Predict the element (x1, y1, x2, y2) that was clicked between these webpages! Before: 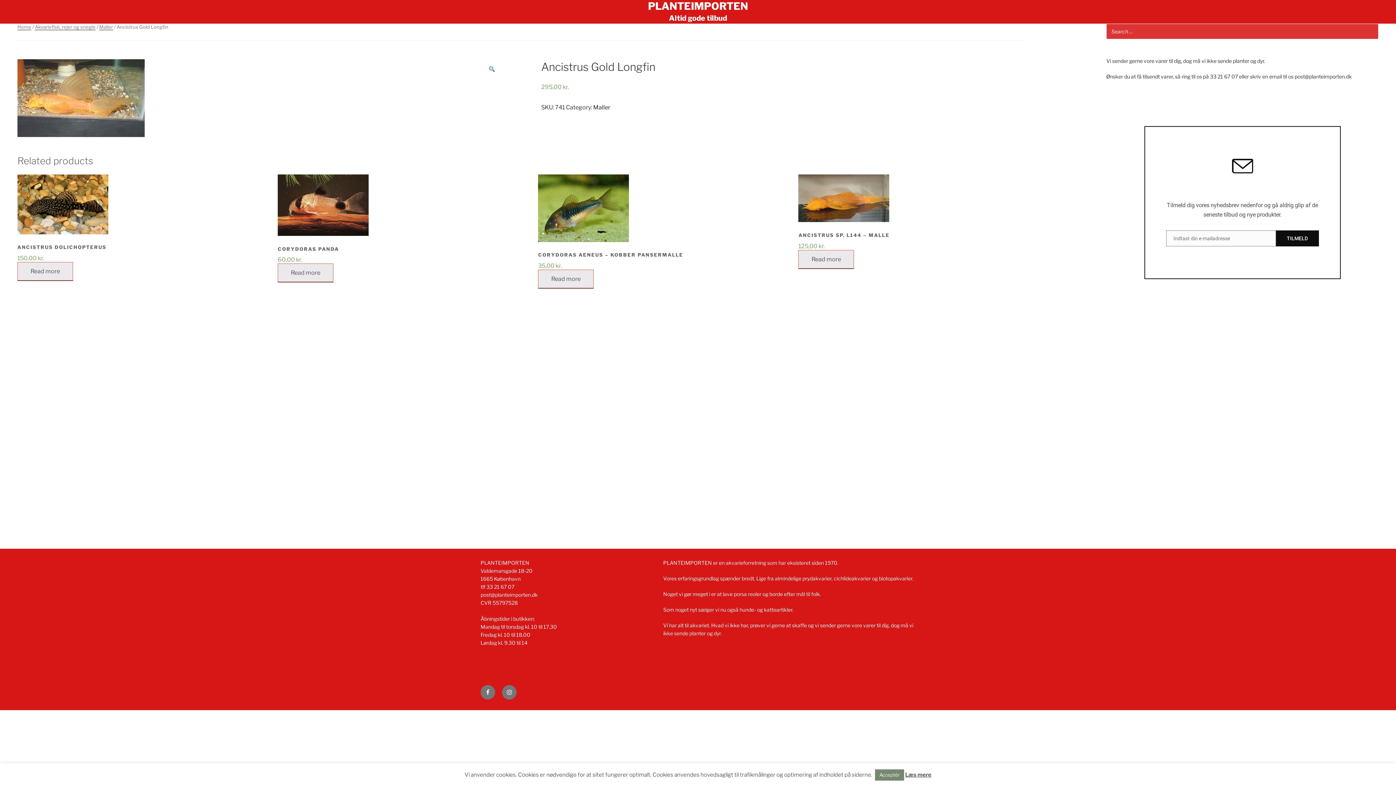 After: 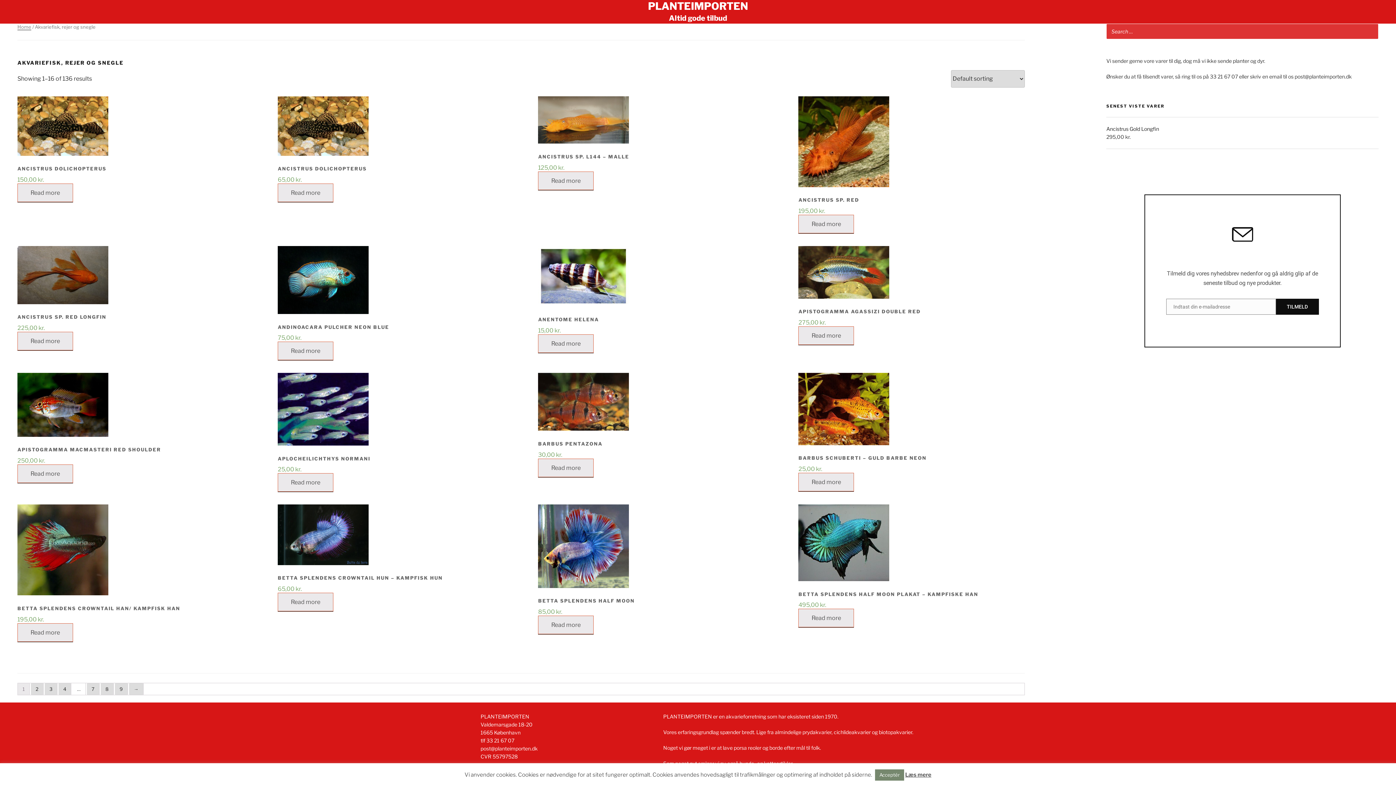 Action: label: Akvariefisk, rejer og snegle bbox: (34, 24, 95, 29)